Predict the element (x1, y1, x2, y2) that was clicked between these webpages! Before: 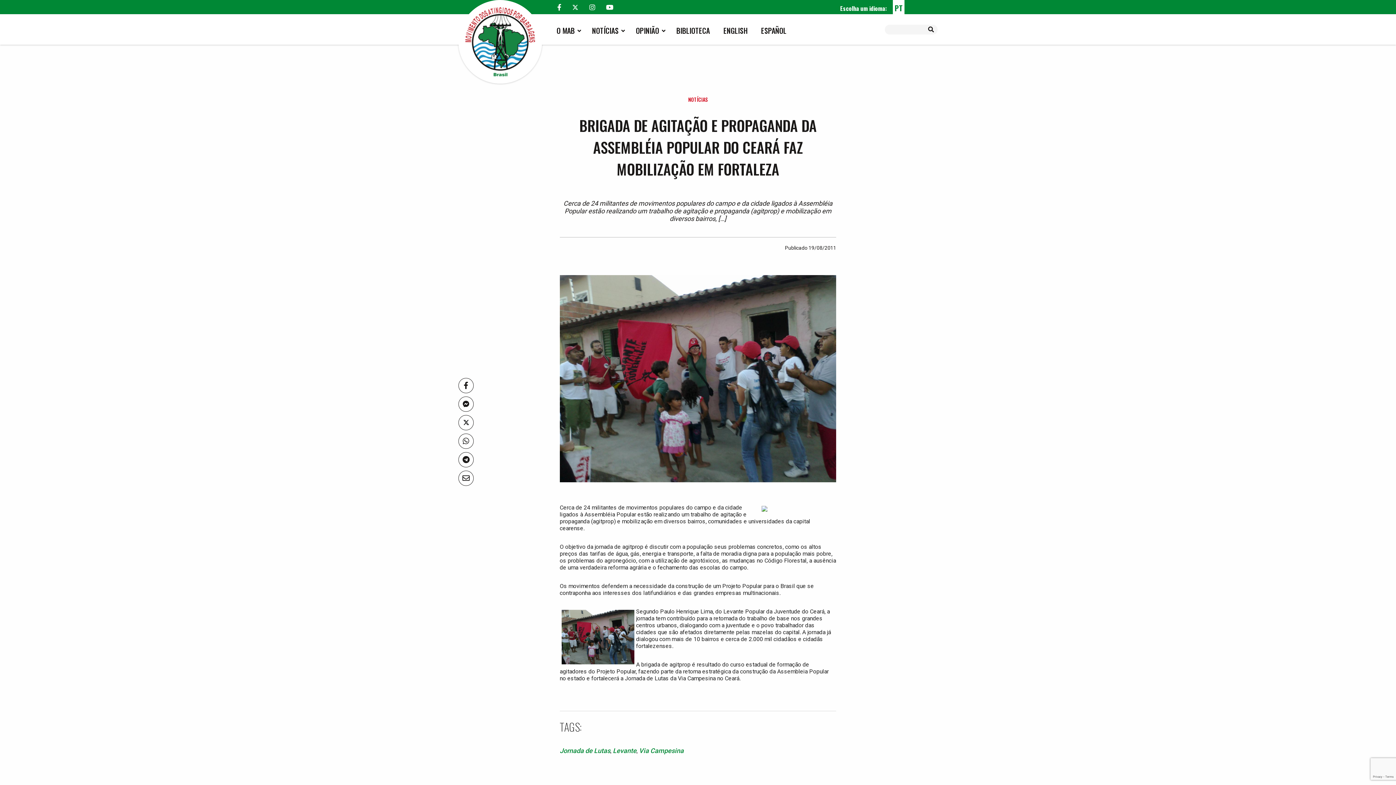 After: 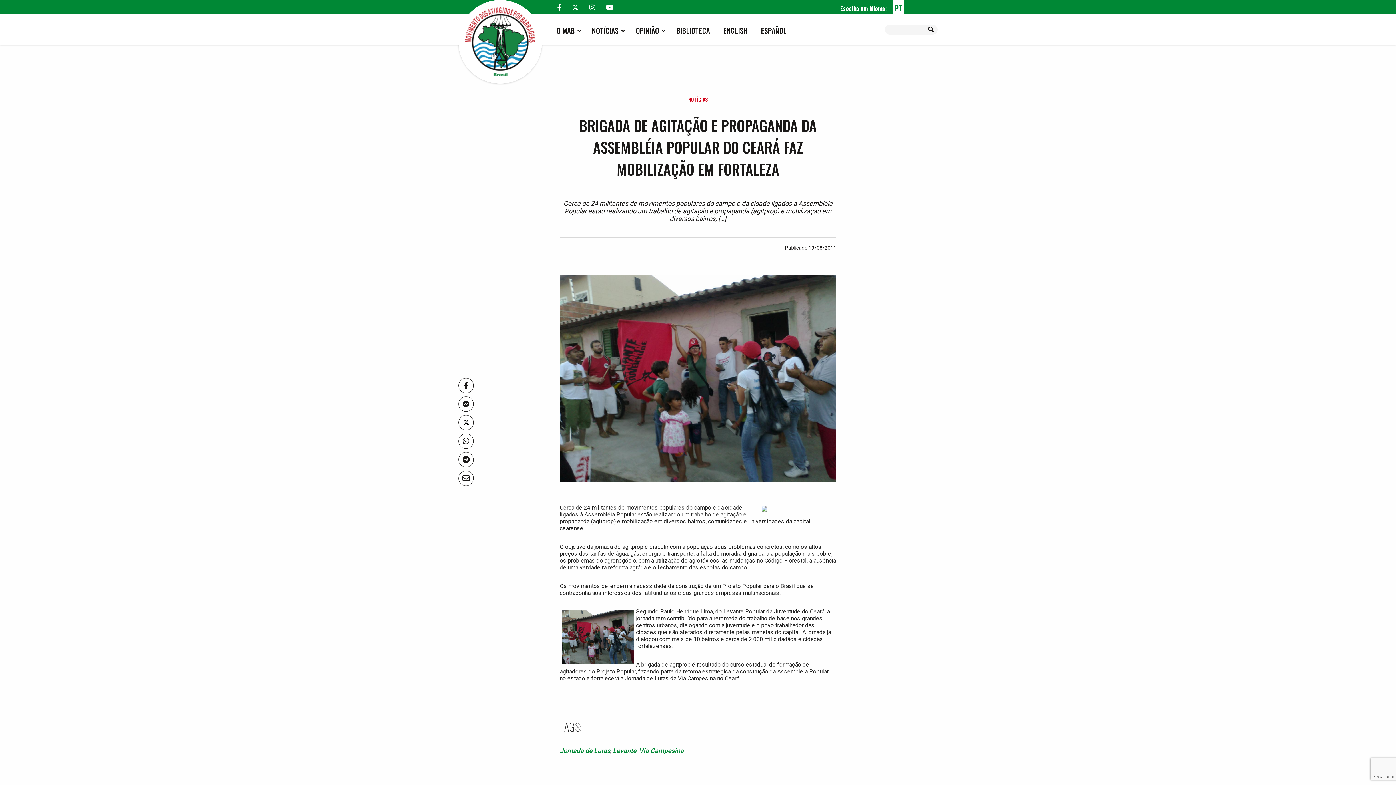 Action: bbox: (606, 2, 613, 11)